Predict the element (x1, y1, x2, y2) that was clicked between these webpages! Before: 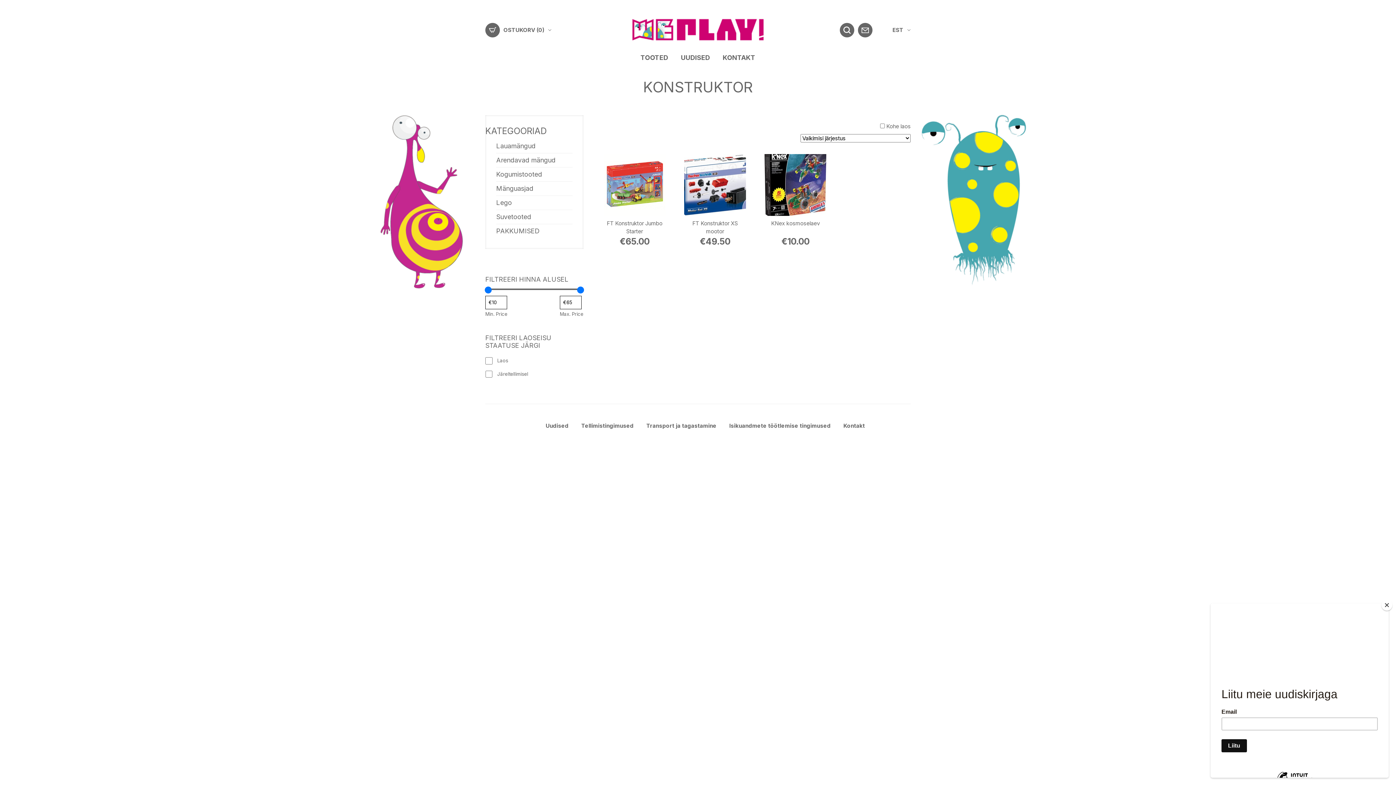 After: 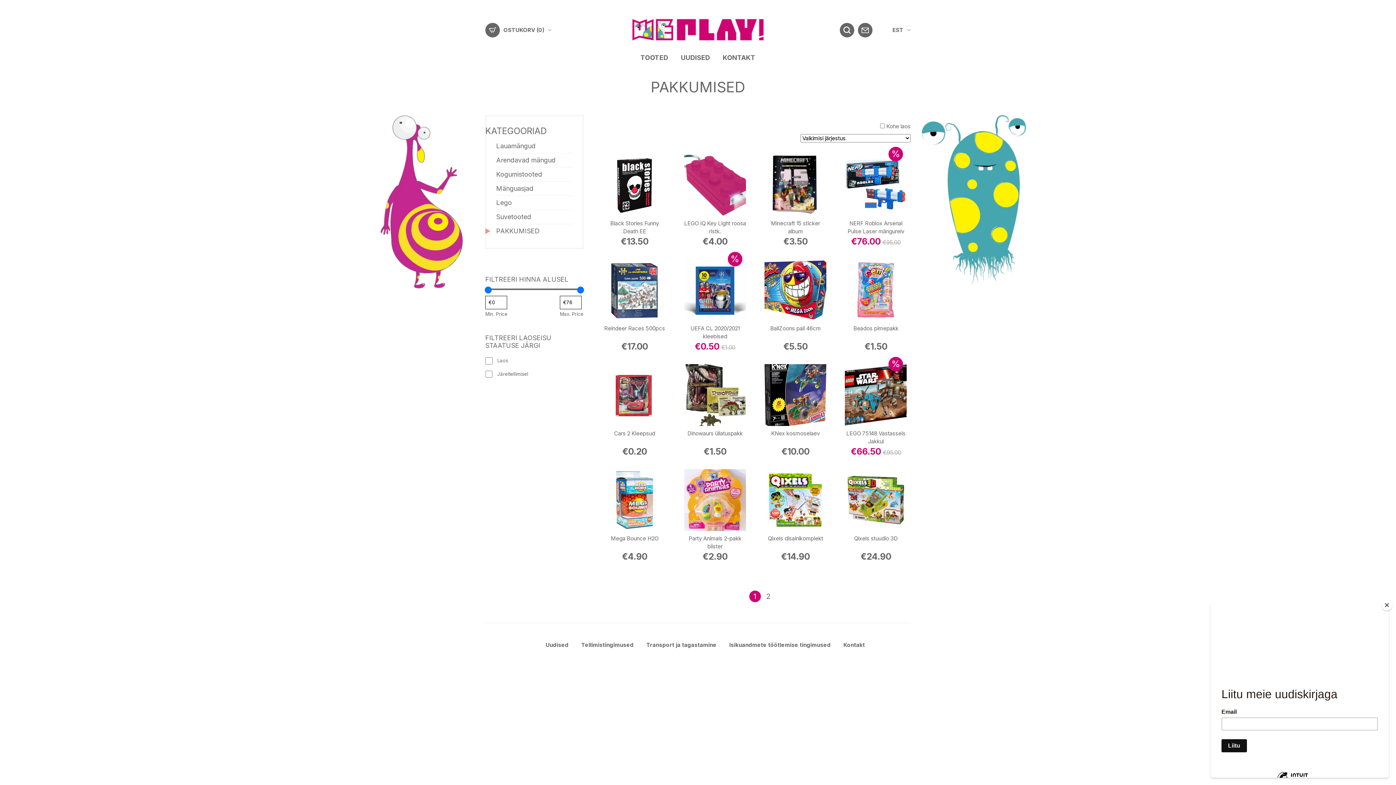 Action: bbox: (496, 223, 572, 238) label: PAKKUMISED